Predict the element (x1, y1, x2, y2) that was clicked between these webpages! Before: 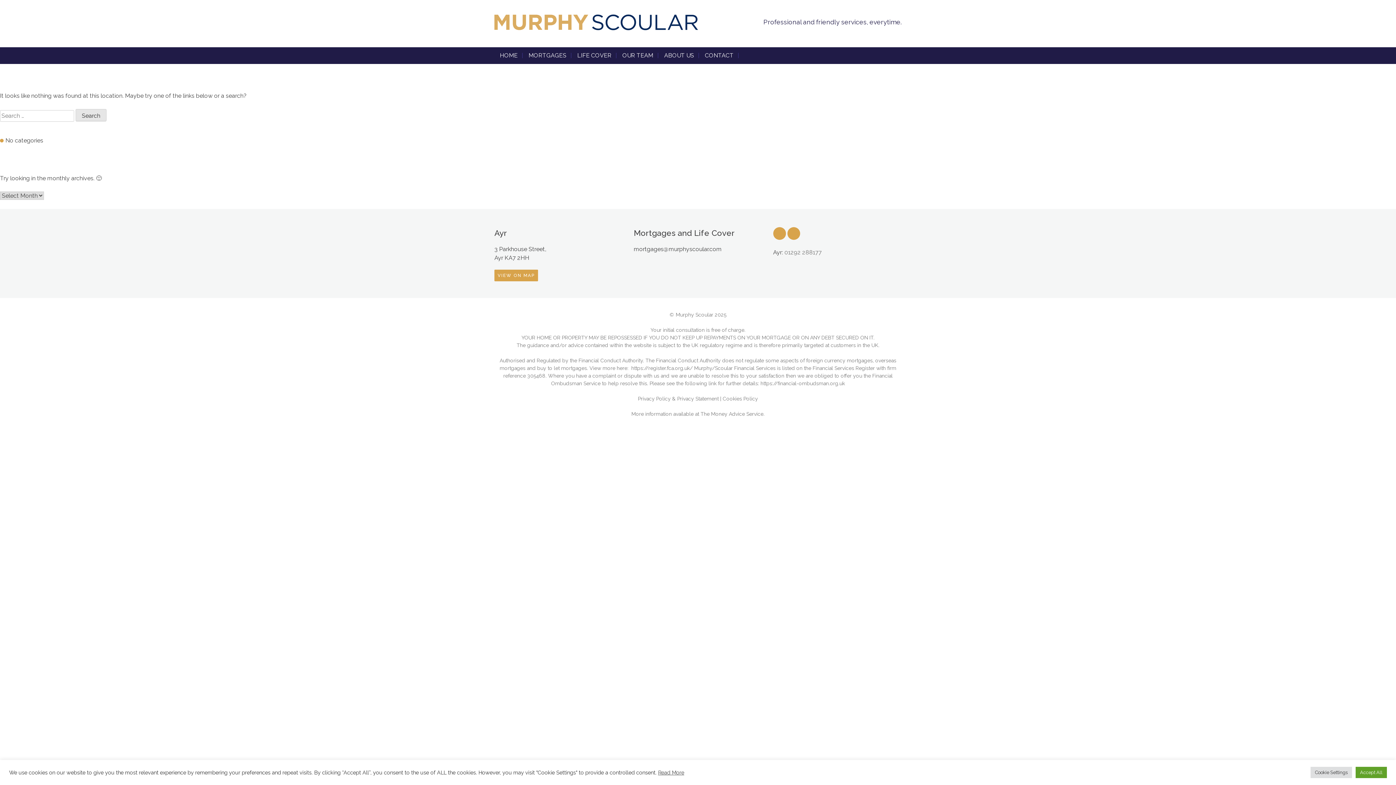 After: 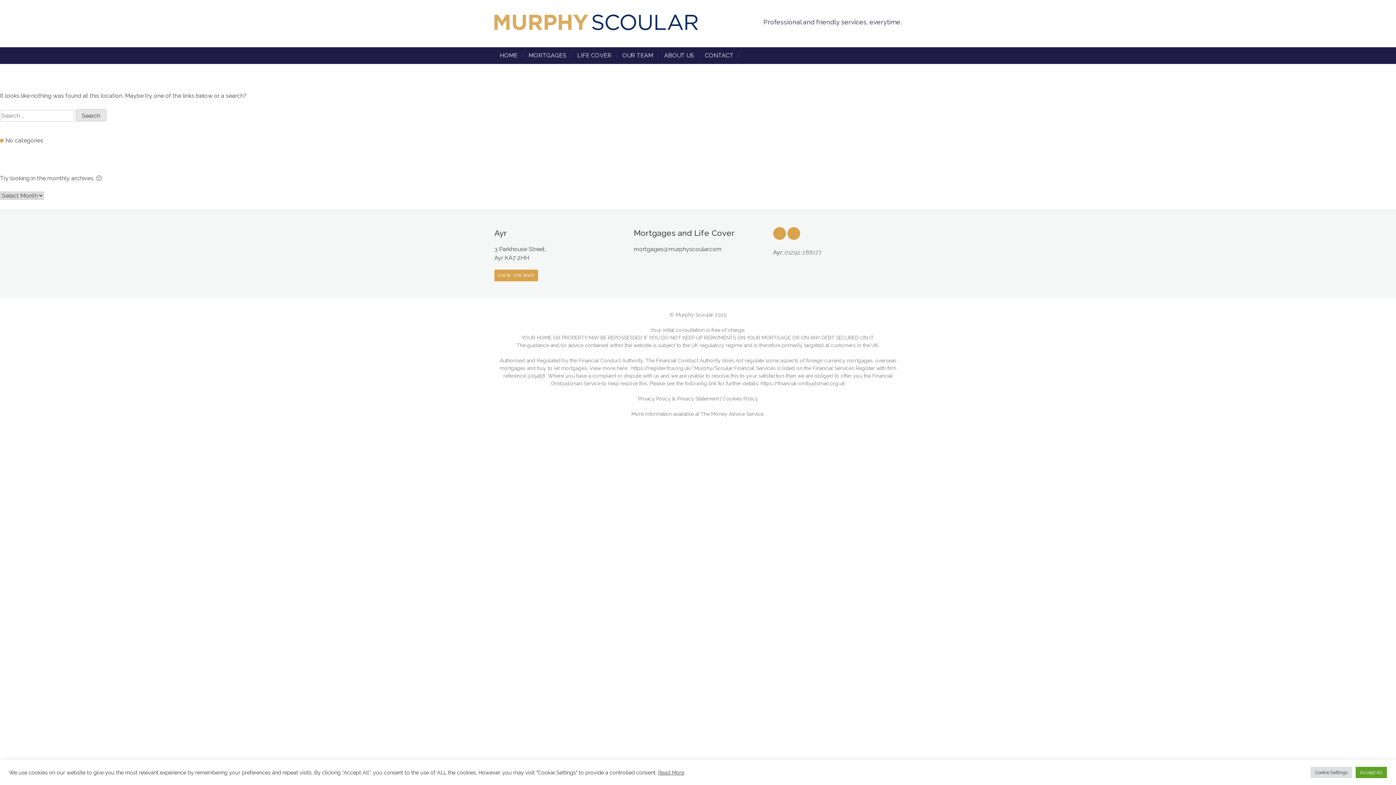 Action: bbox: (773, 227, 786, 239)